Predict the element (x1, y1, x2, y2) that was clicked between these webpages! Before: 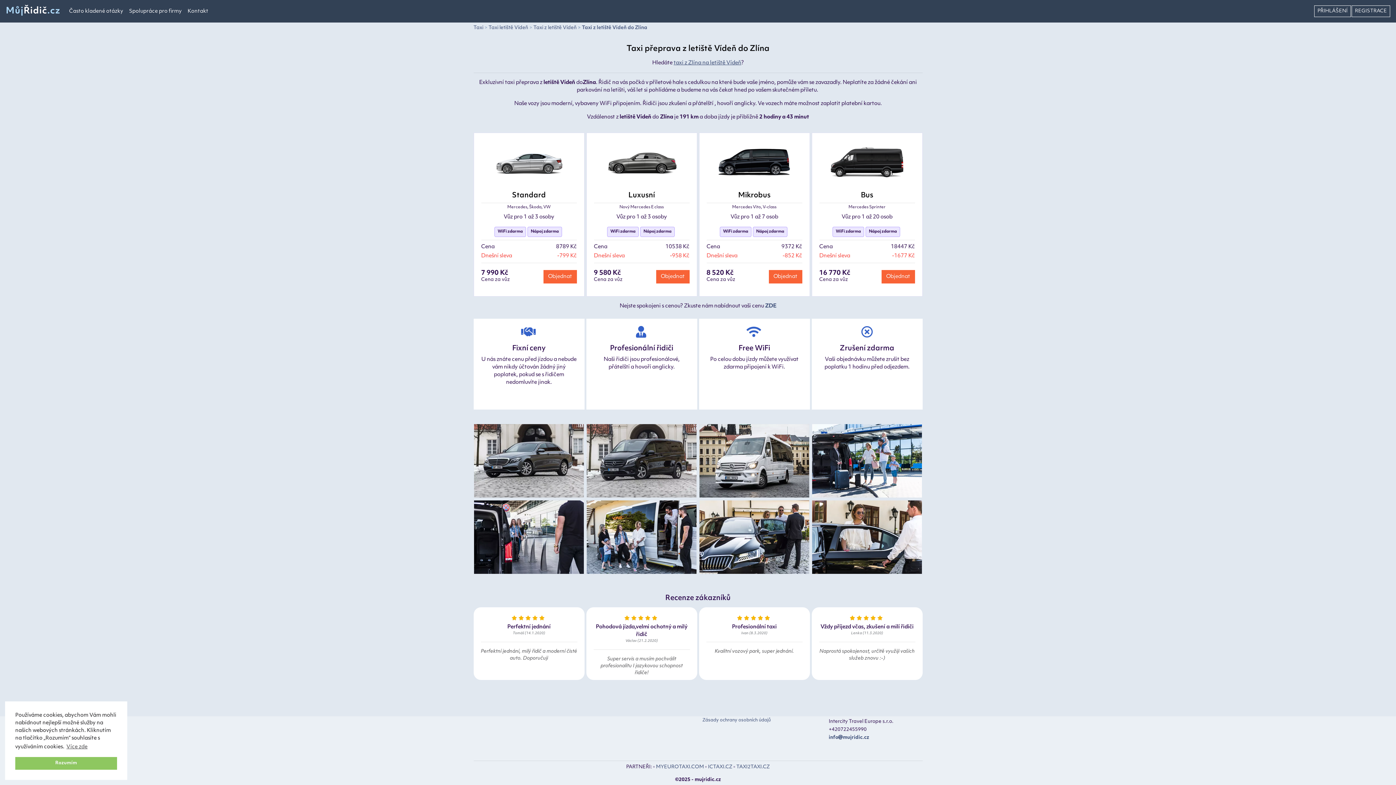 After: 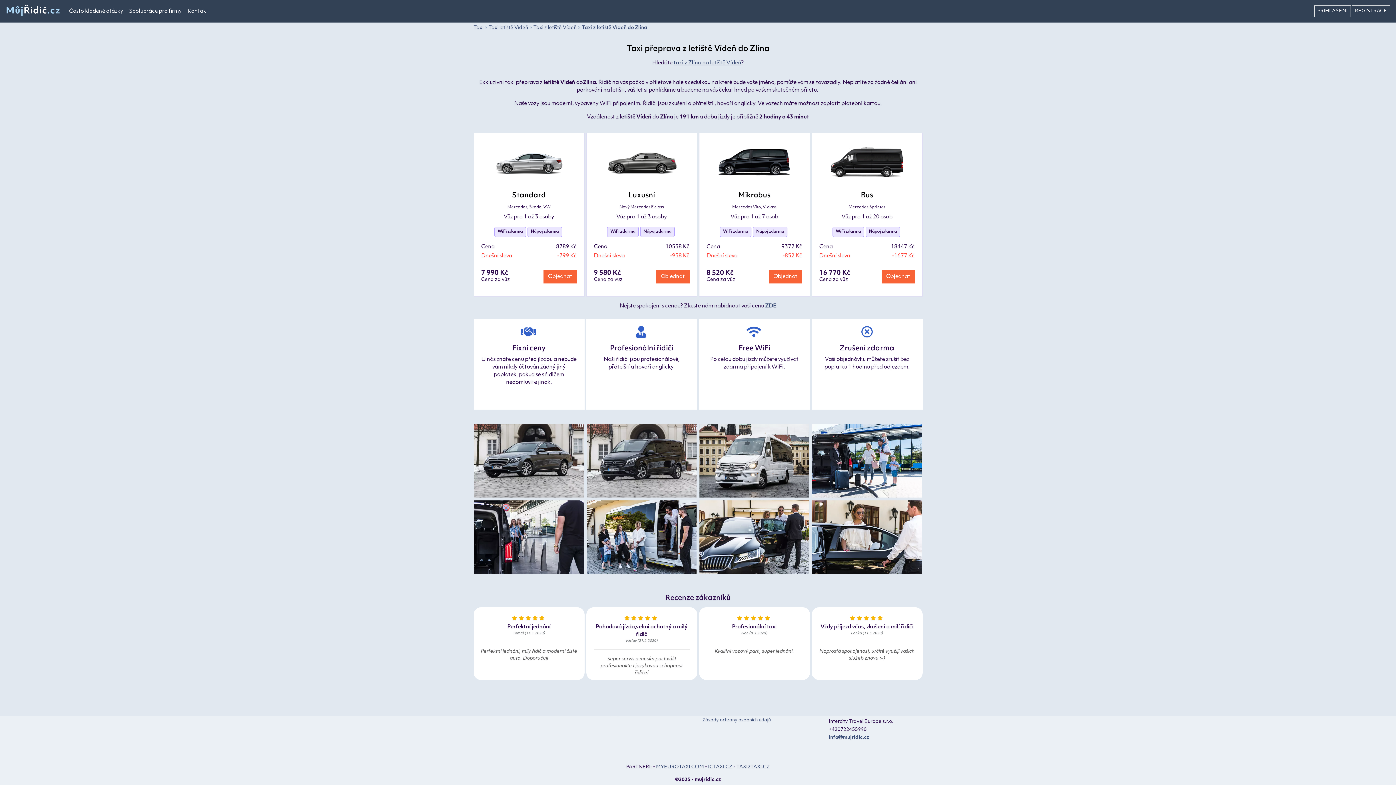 Action: bbox: (15, 757, 117, 770) label: dismiss cookie message